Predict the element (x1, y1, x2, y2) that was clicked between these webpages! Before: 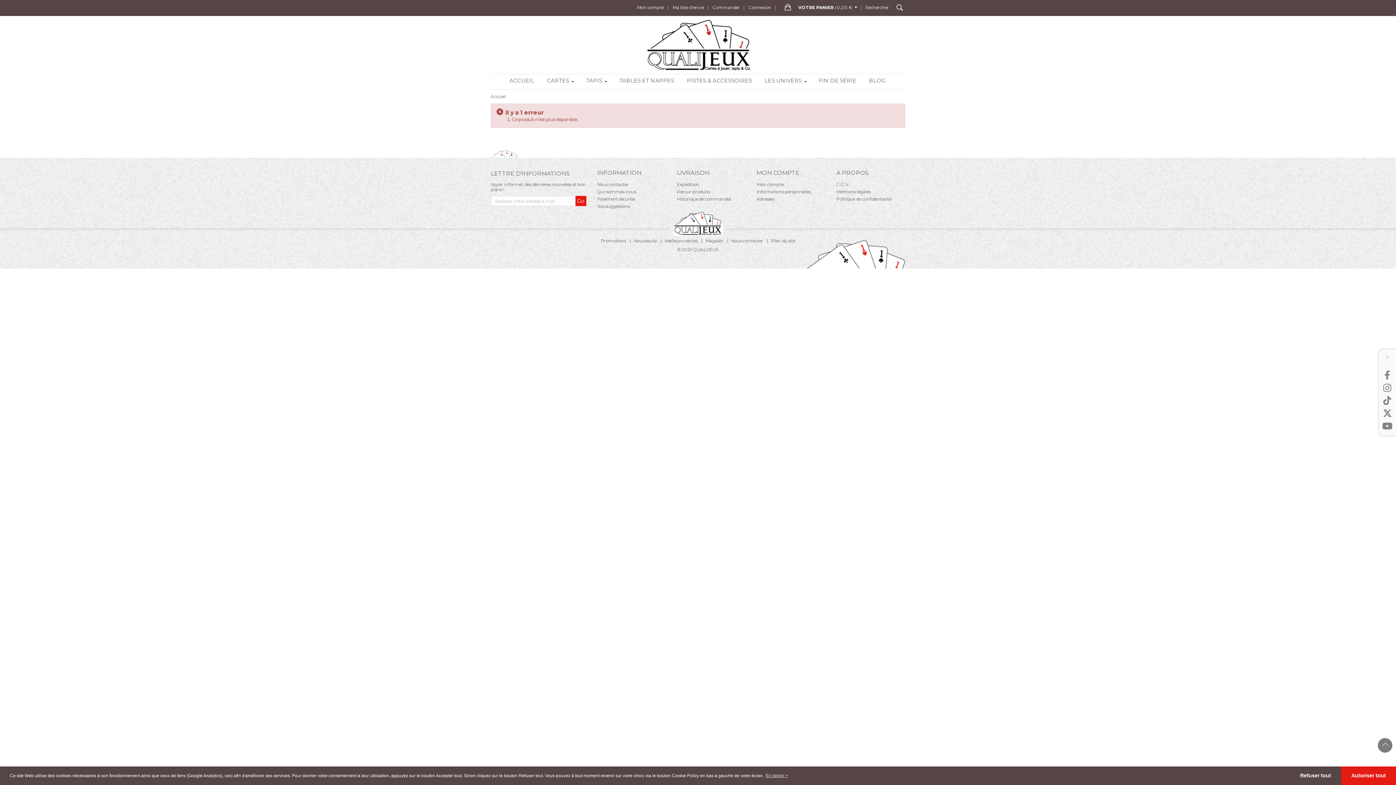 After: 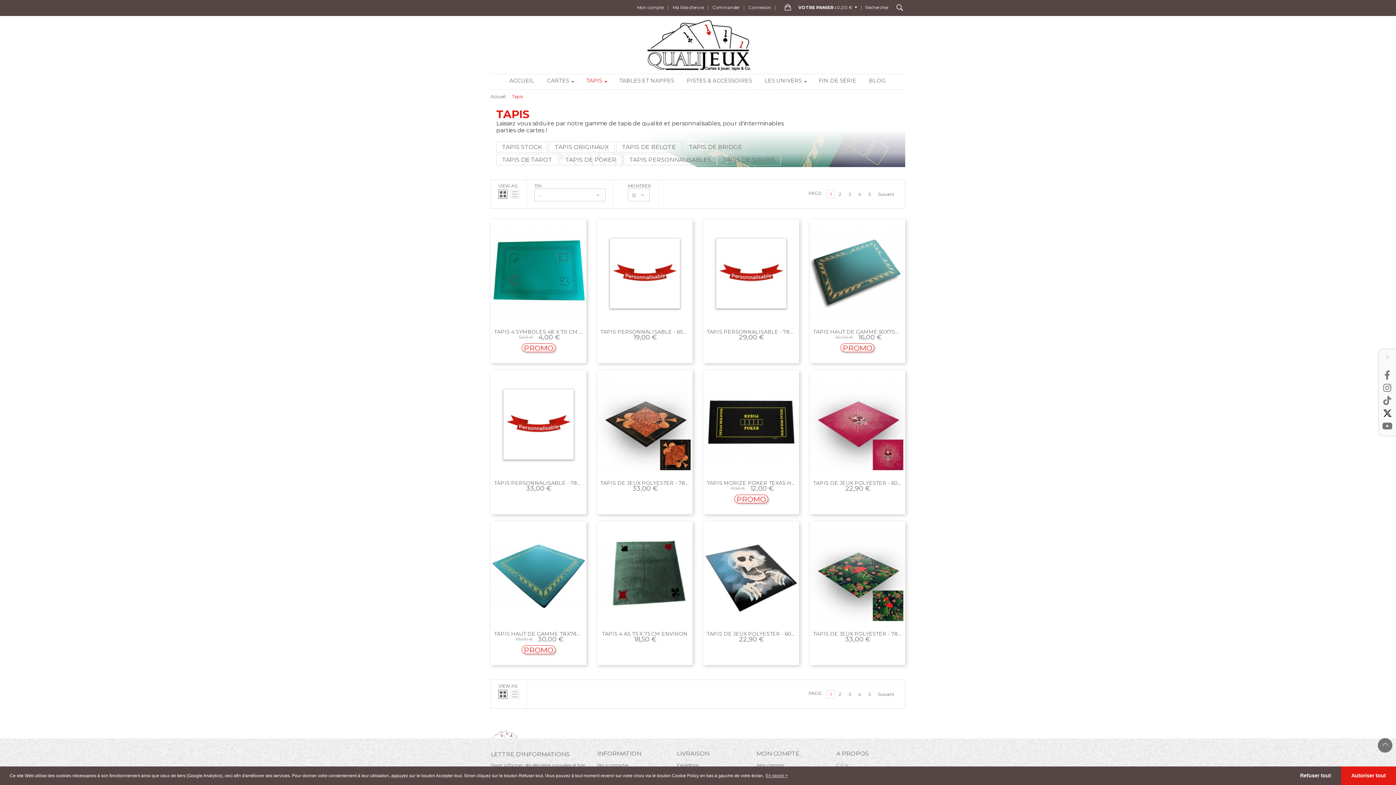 Action: label: TAPIS bbox: (580, 73, 612, 87)